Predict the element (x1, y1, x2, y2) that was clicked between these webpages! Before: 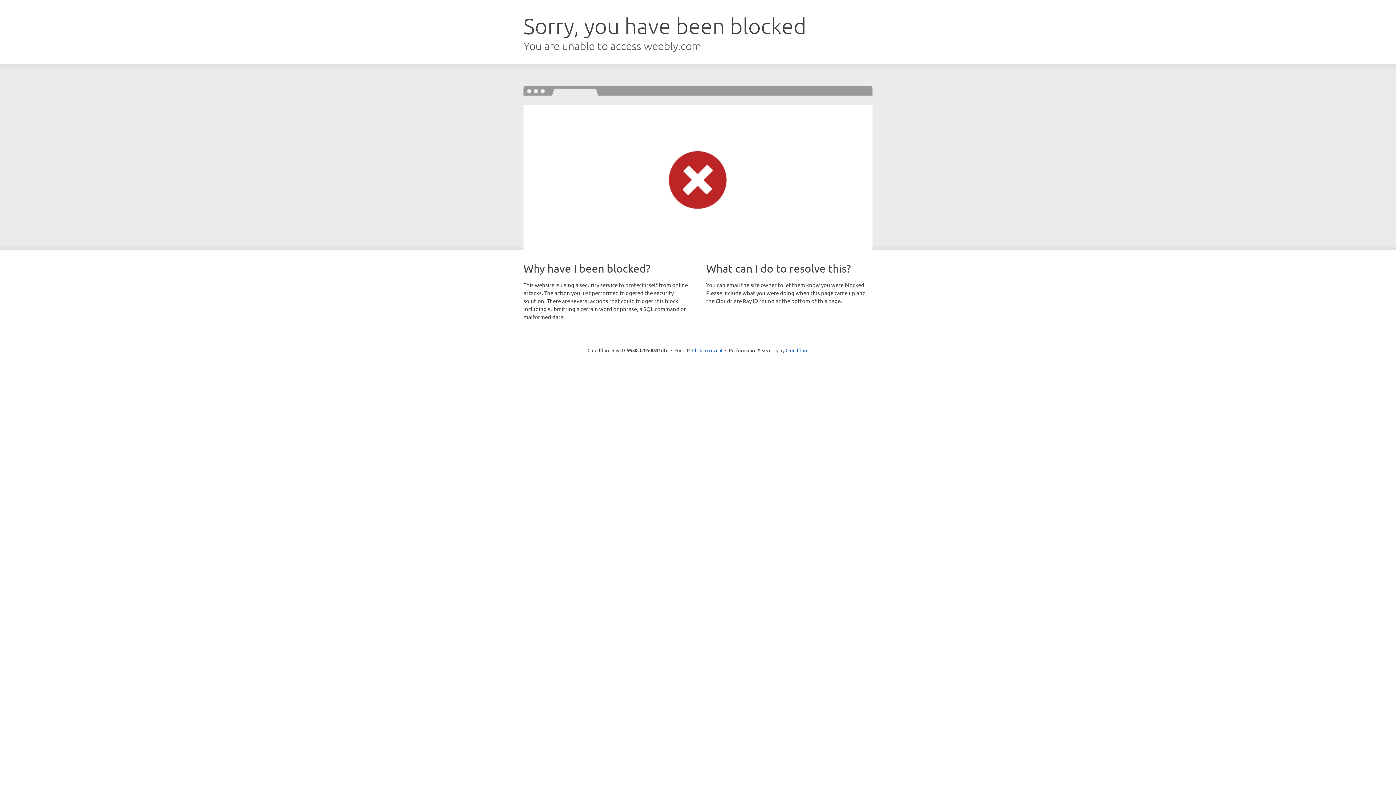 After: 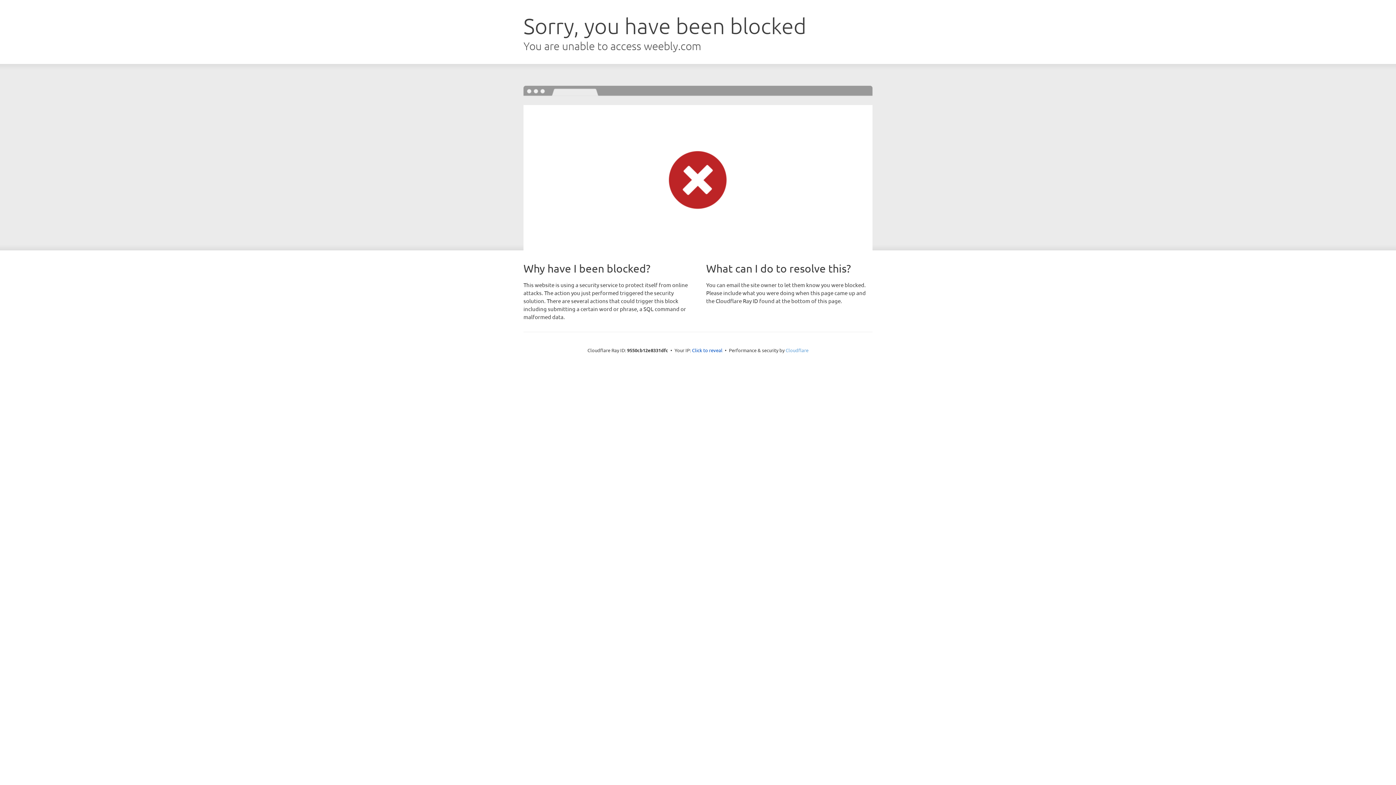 Action: bbox: (785, 347, 808, 353) label: Cloudflare